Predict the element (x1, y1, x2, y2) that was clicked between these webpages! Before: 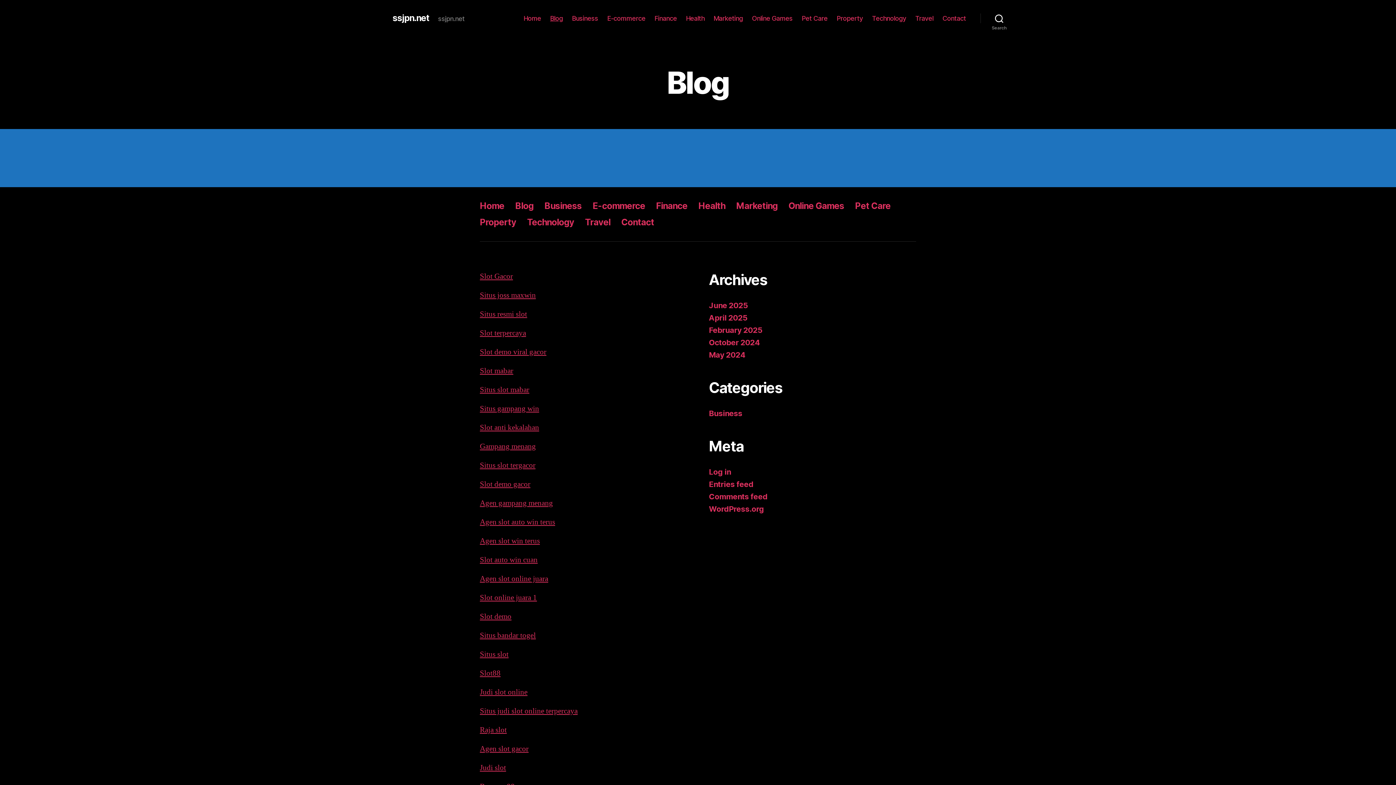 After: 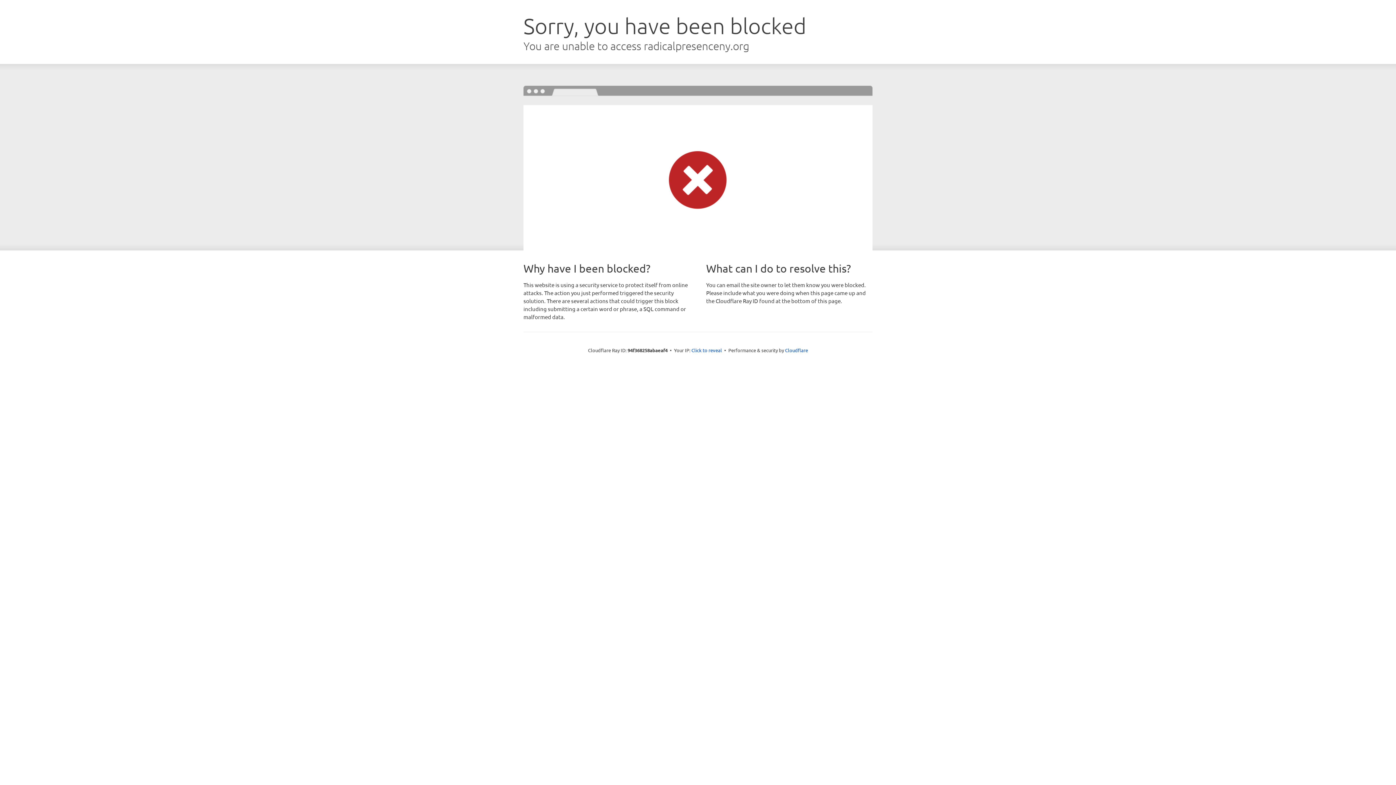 Action: label: Situs slot tergacor bbox: (480, 460, 535, 470)